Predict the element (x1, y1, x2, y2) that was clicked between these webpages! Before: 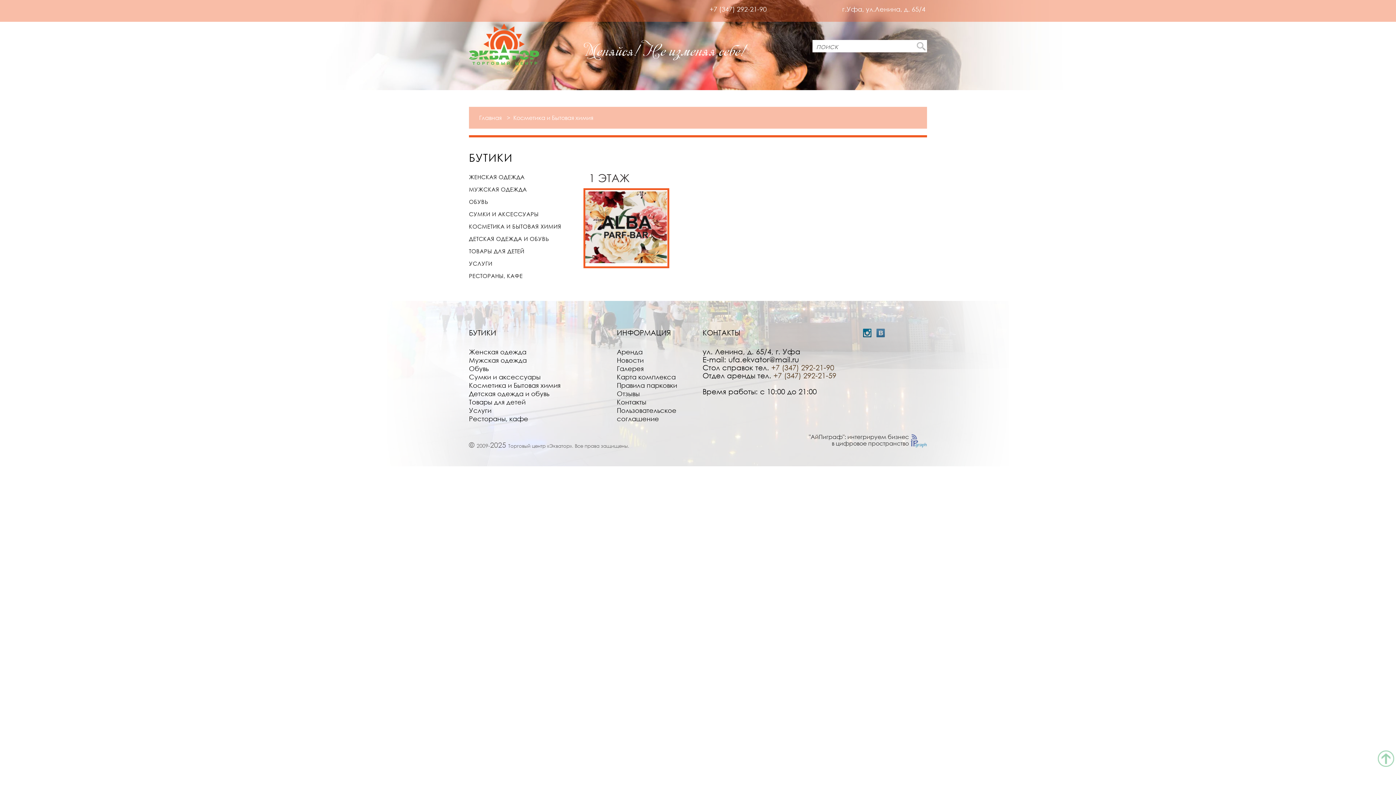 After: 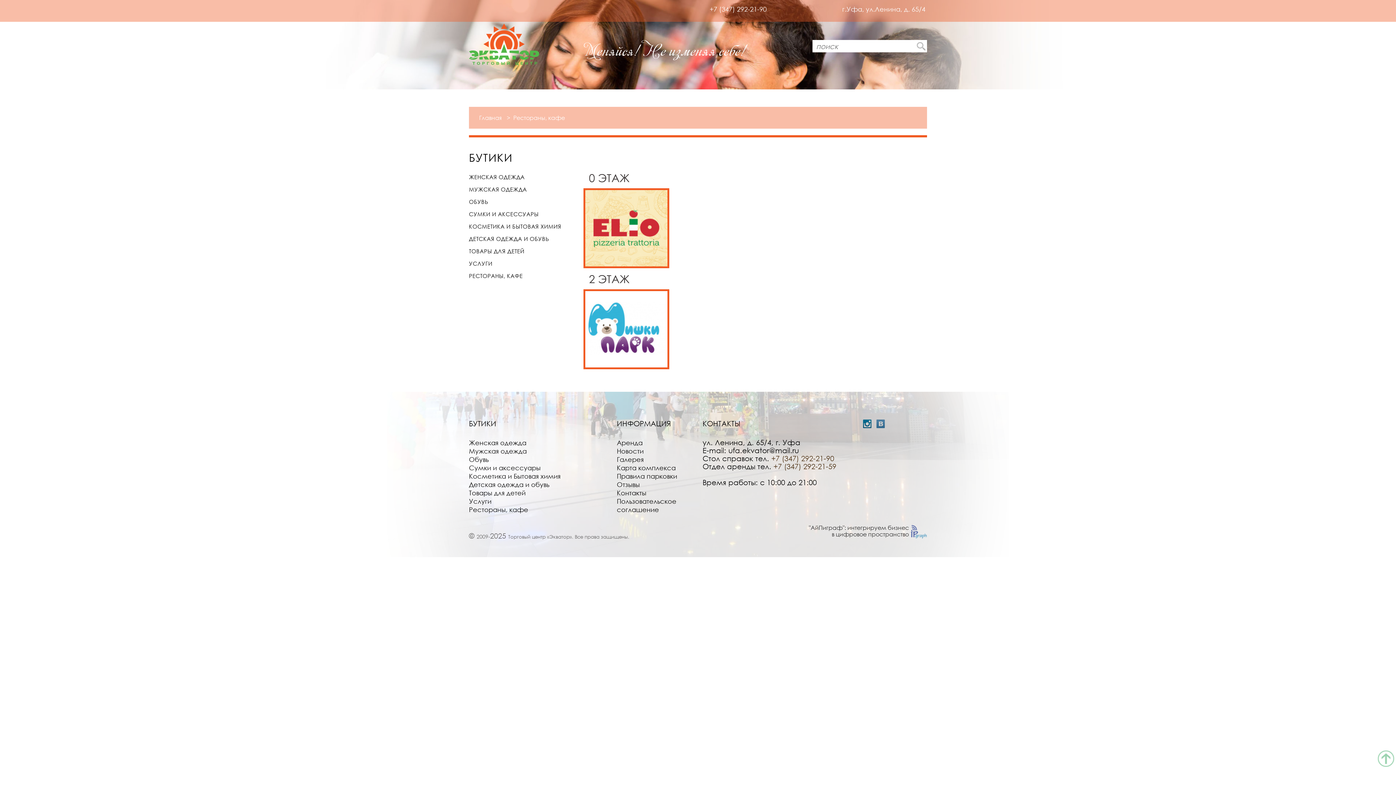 Action: bbox: (469, 269, 580, 282) label: РЕСТОРАНЫ, КАФЕ